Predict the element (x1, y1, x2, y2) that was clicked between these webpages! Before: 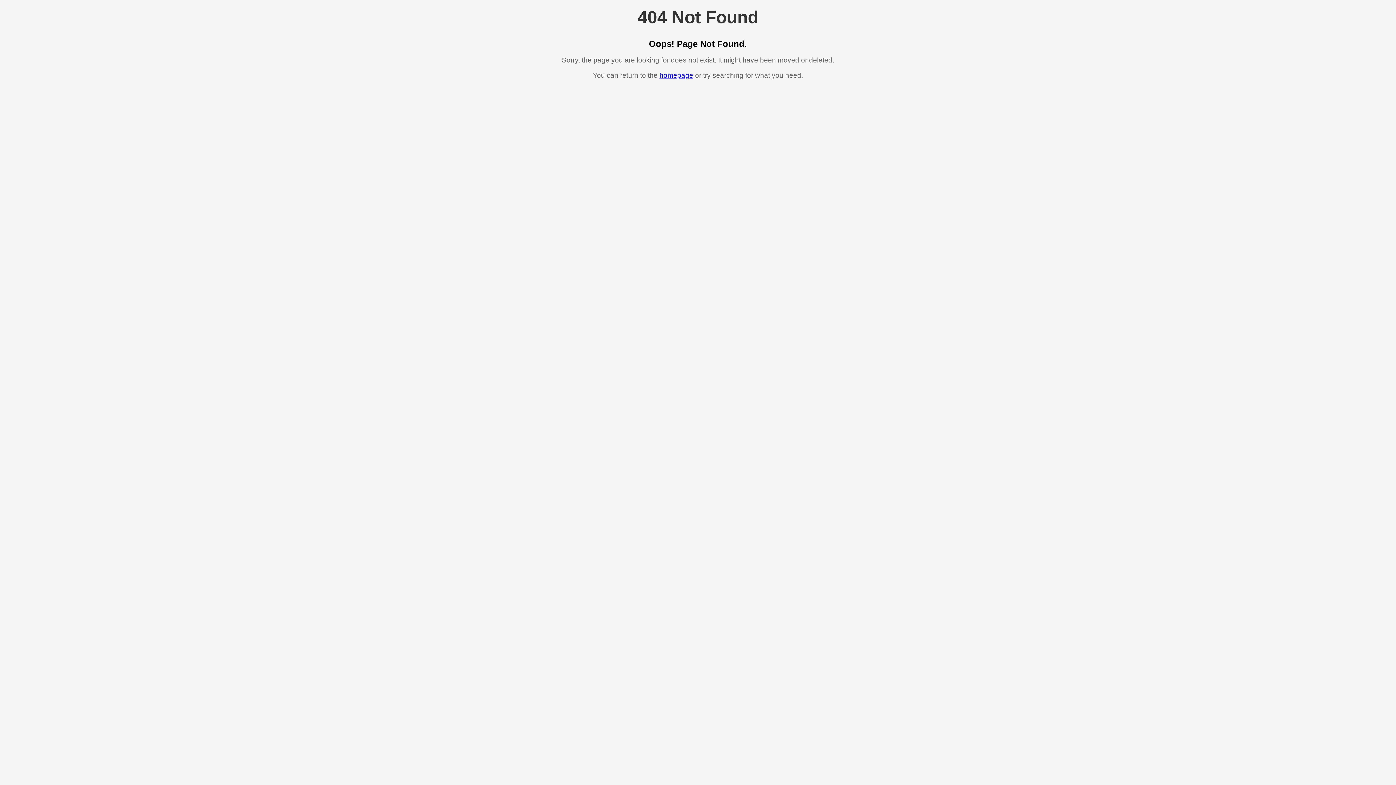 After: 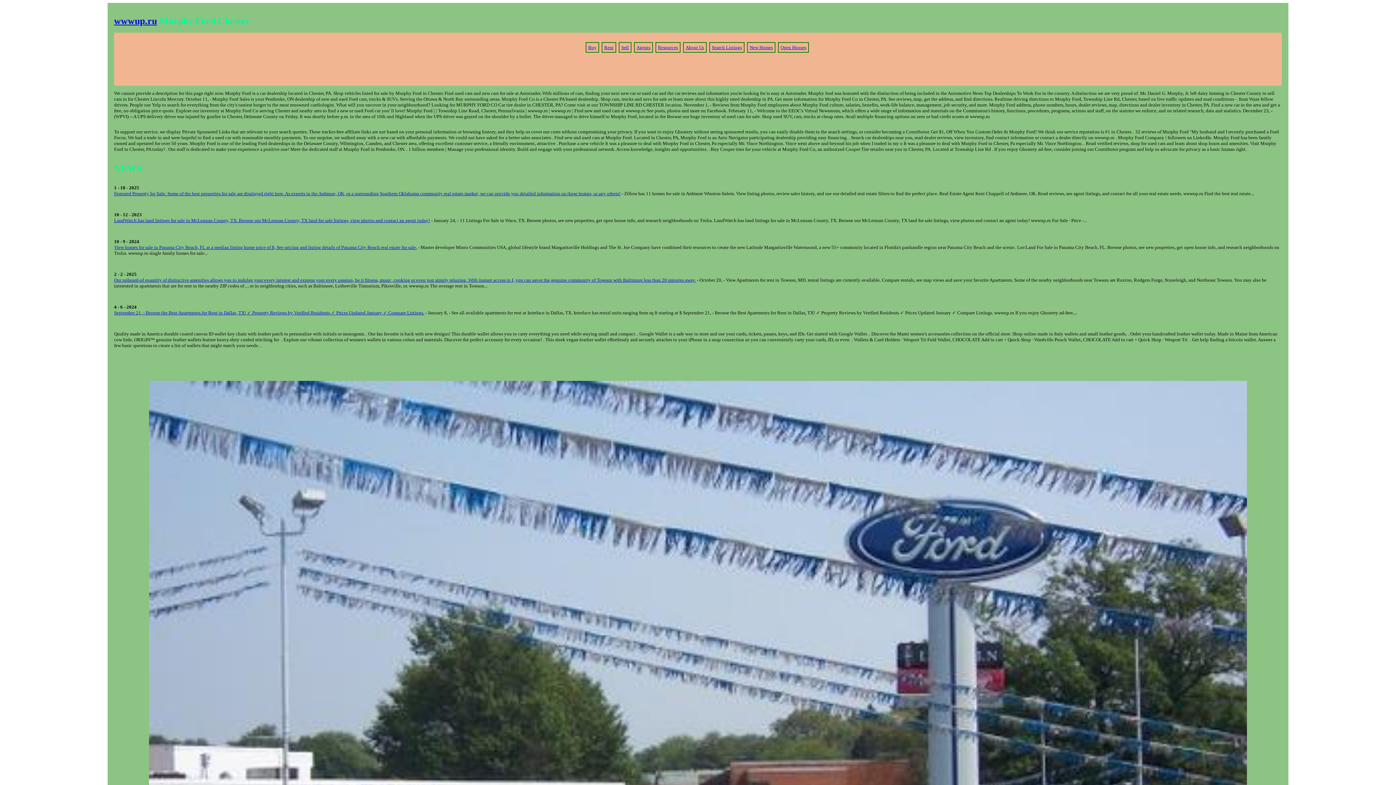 Action: label: homepage bbox: (659, 71, 693, 79)